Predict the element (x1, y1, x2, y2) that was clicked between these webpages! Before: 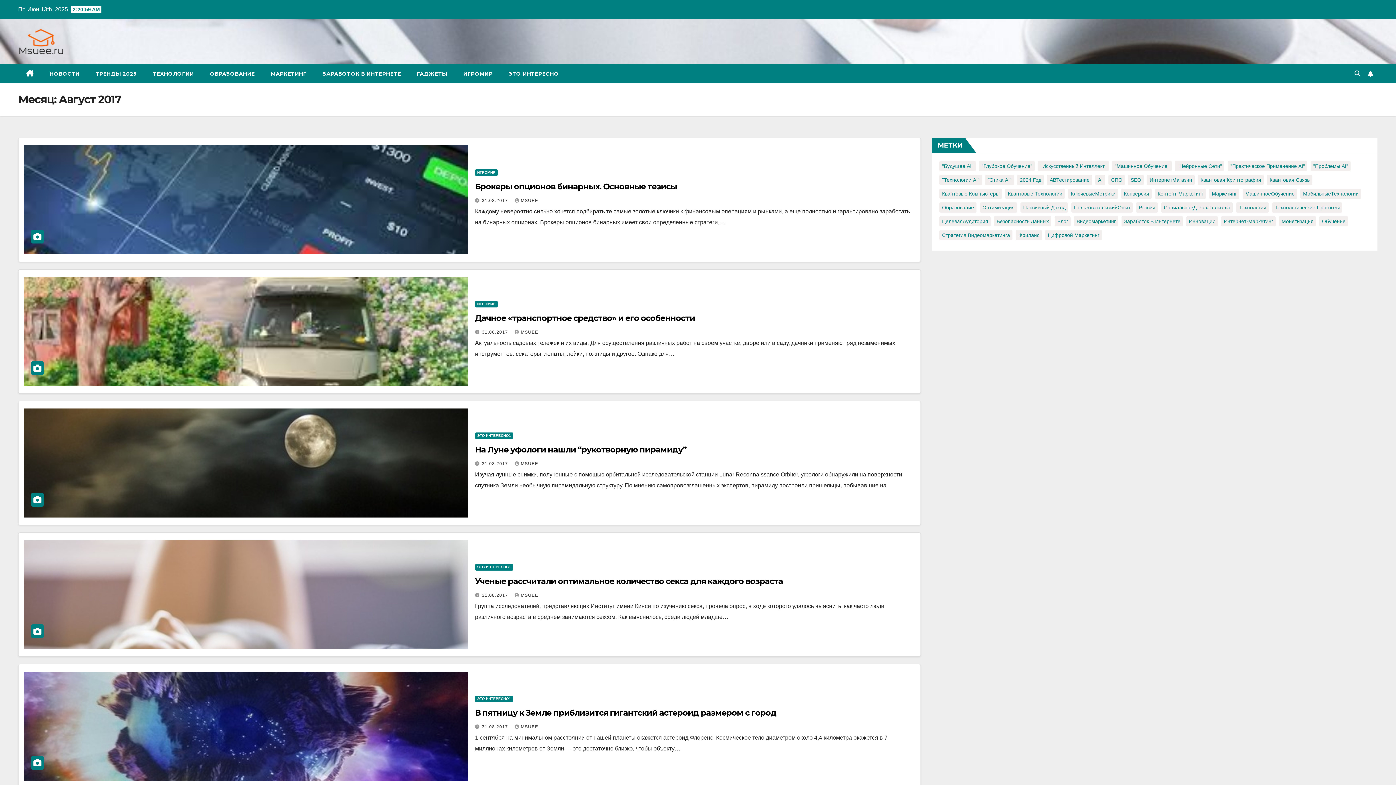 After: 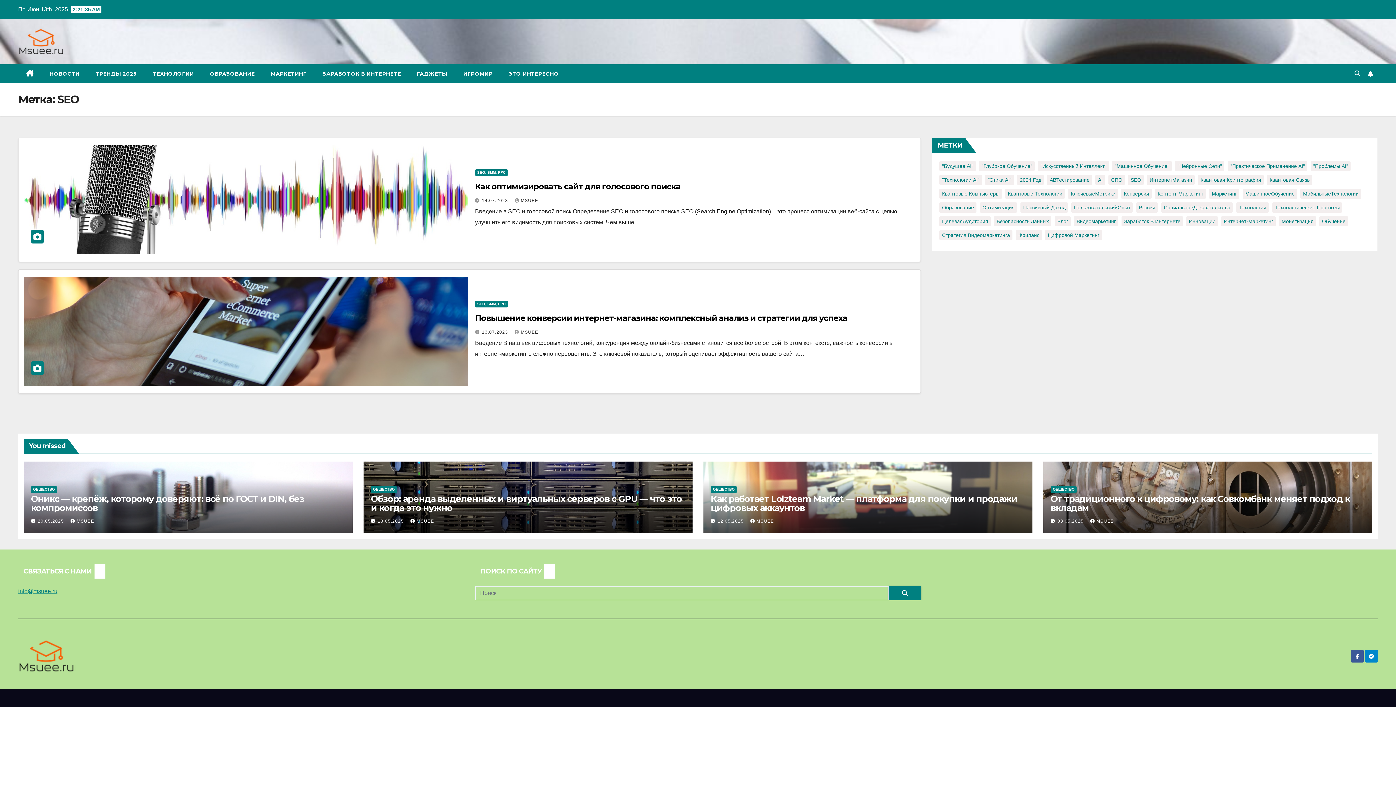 Action: bbox: (1128, 174, 1144, 185) label: SEO (2 элемента)